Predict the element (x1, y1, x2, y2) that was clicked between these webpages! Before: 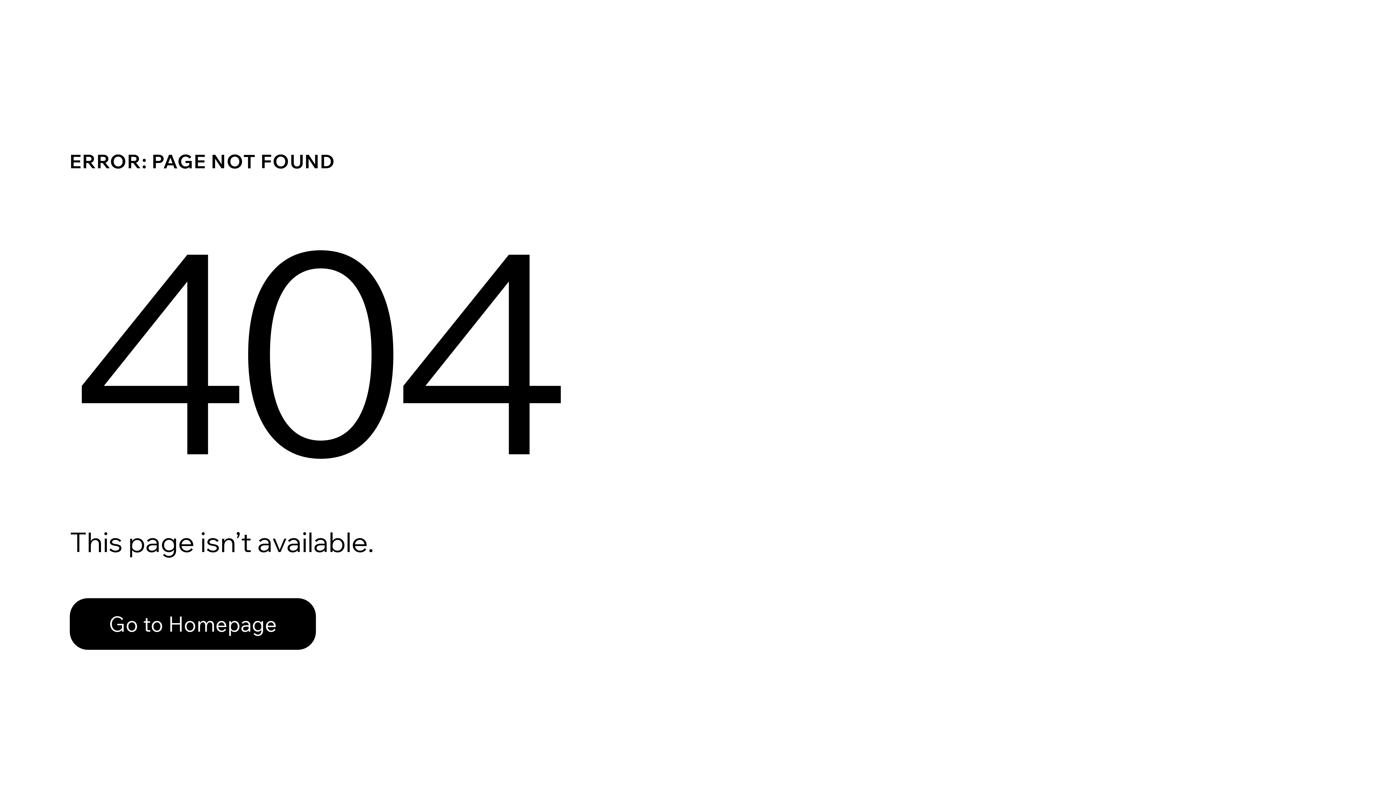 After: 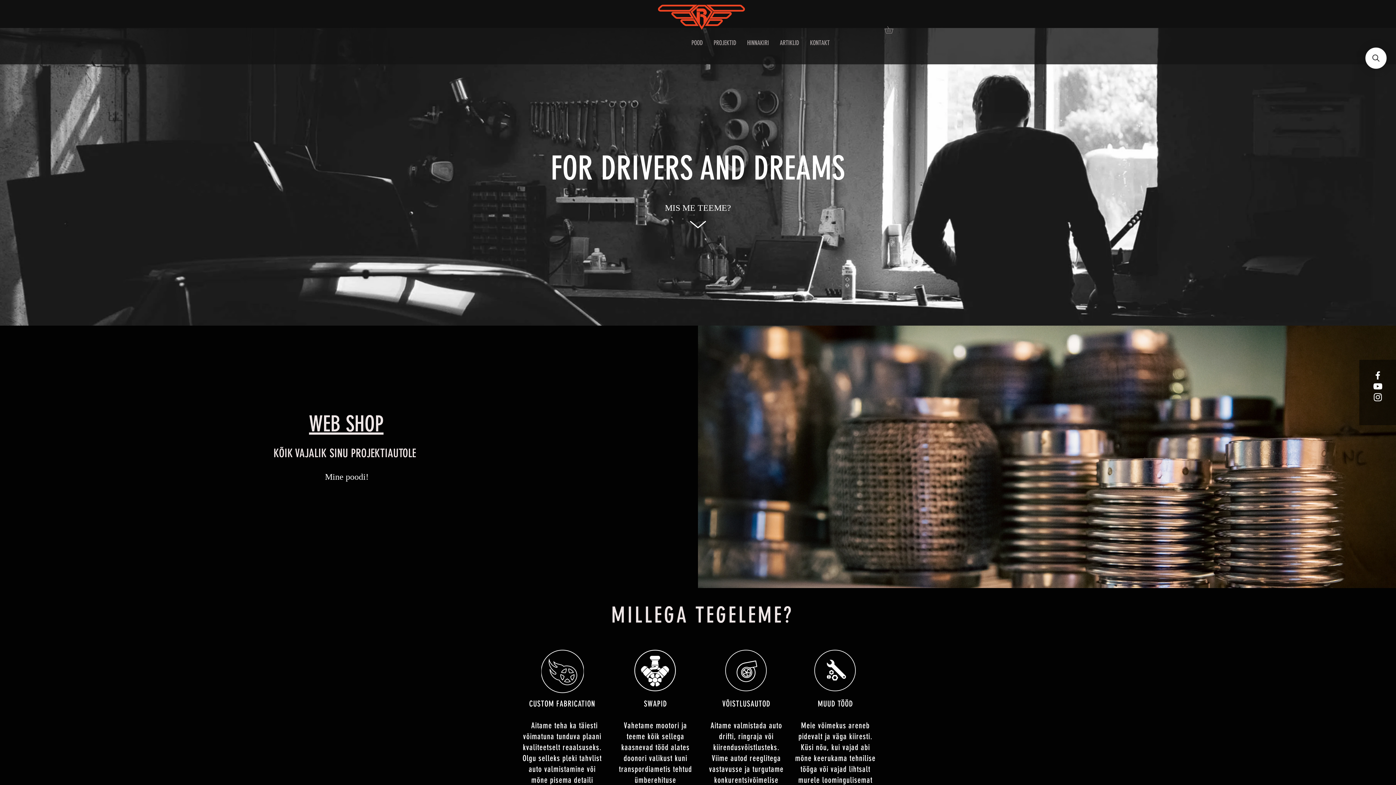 Action: label: Go to Homepage bbox: (69, 582, 768, 659)